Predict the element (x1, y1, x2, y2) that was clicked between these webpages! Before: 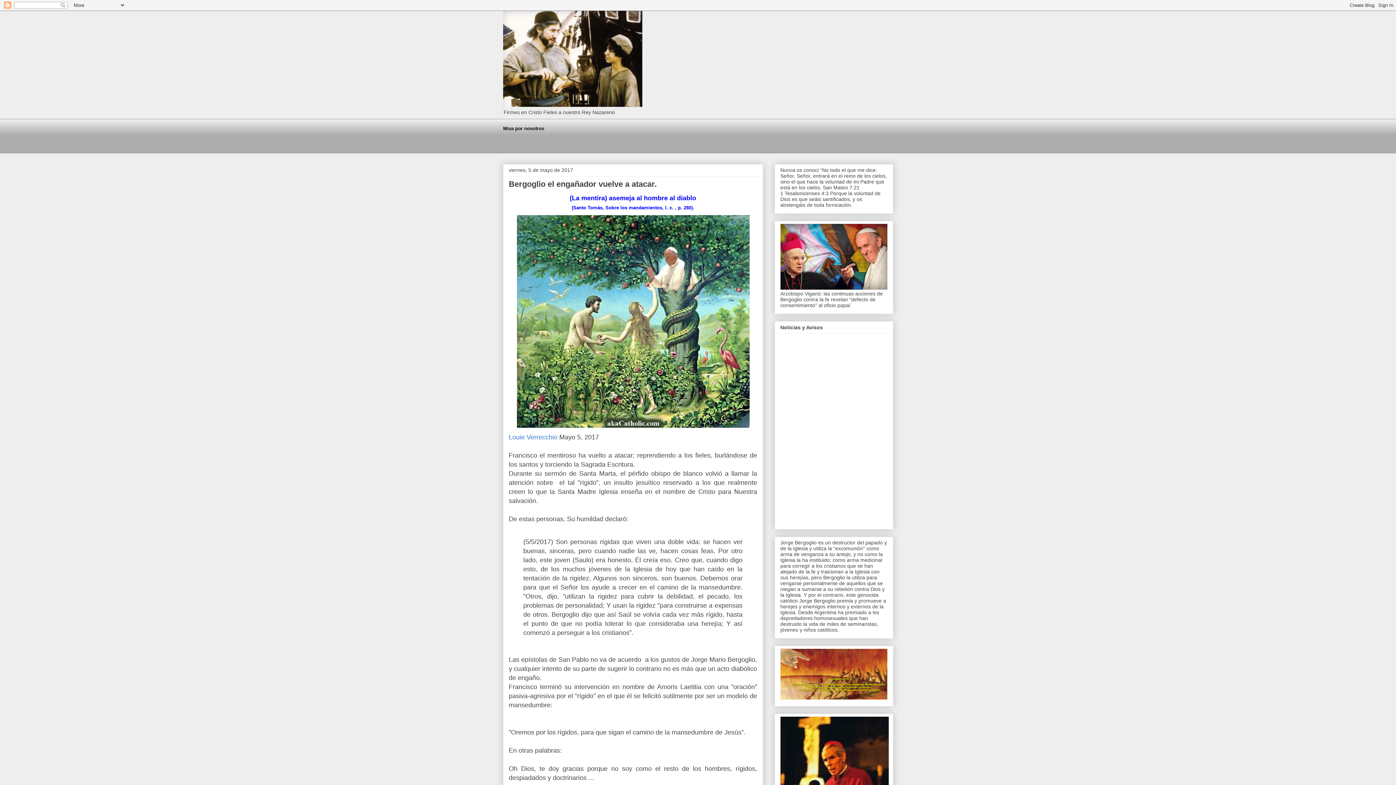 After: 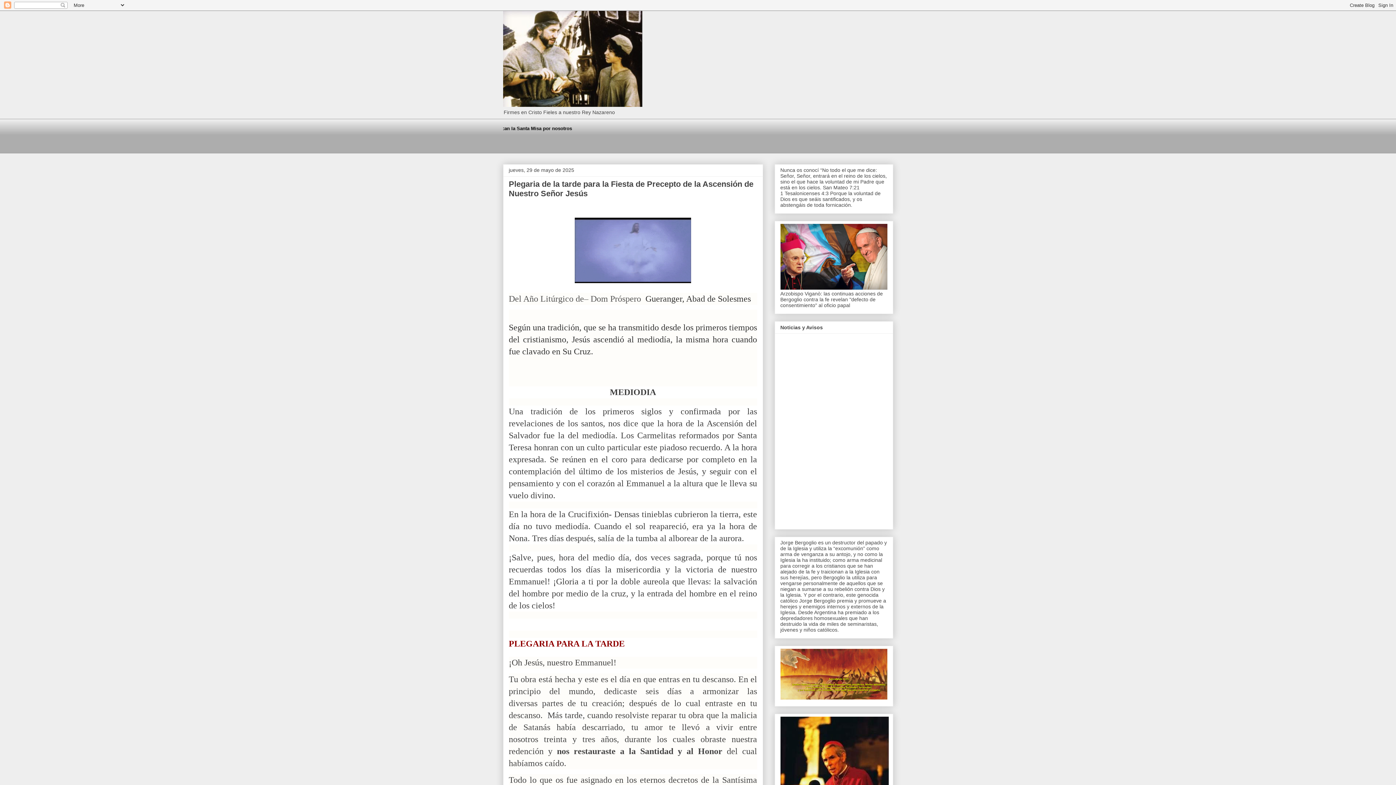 Action: bbox: (503, 10, 893, 106)